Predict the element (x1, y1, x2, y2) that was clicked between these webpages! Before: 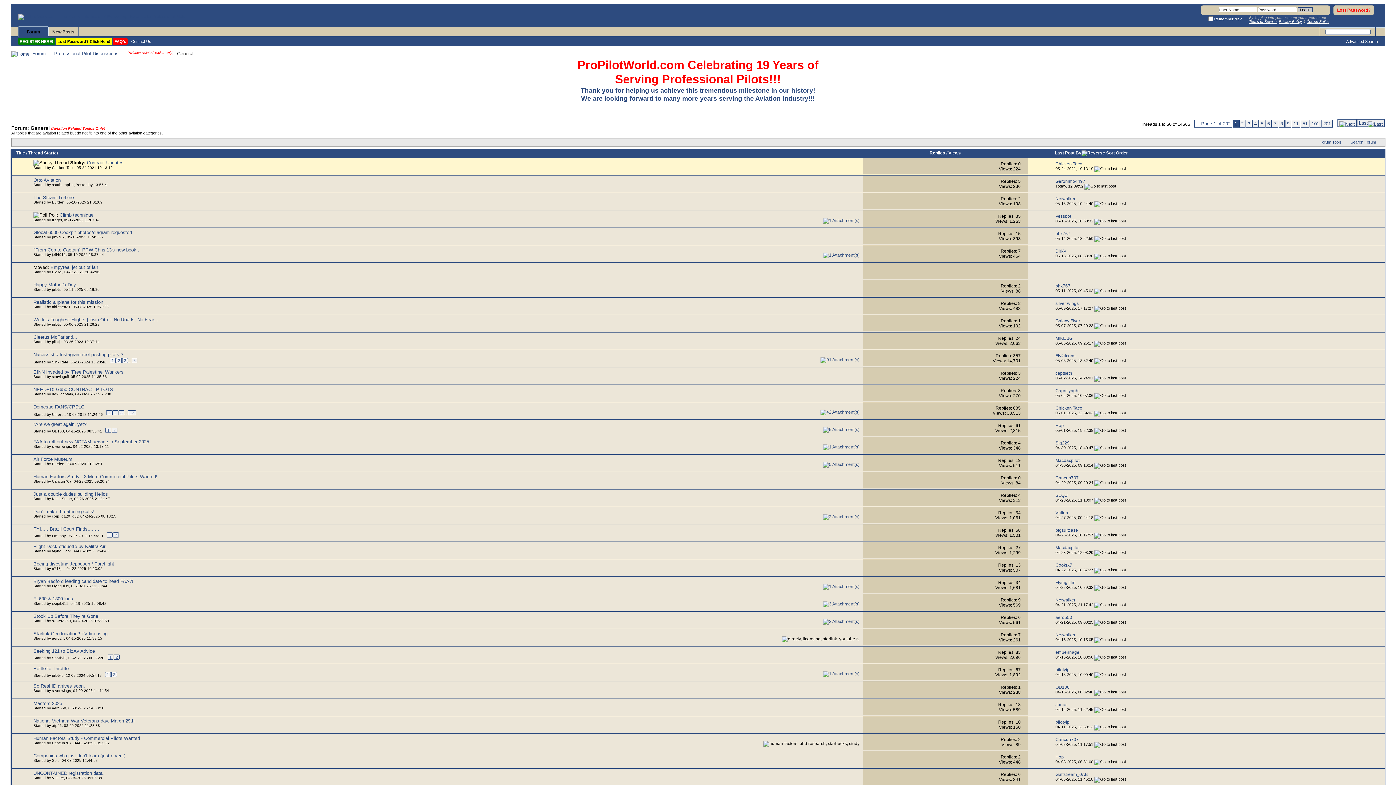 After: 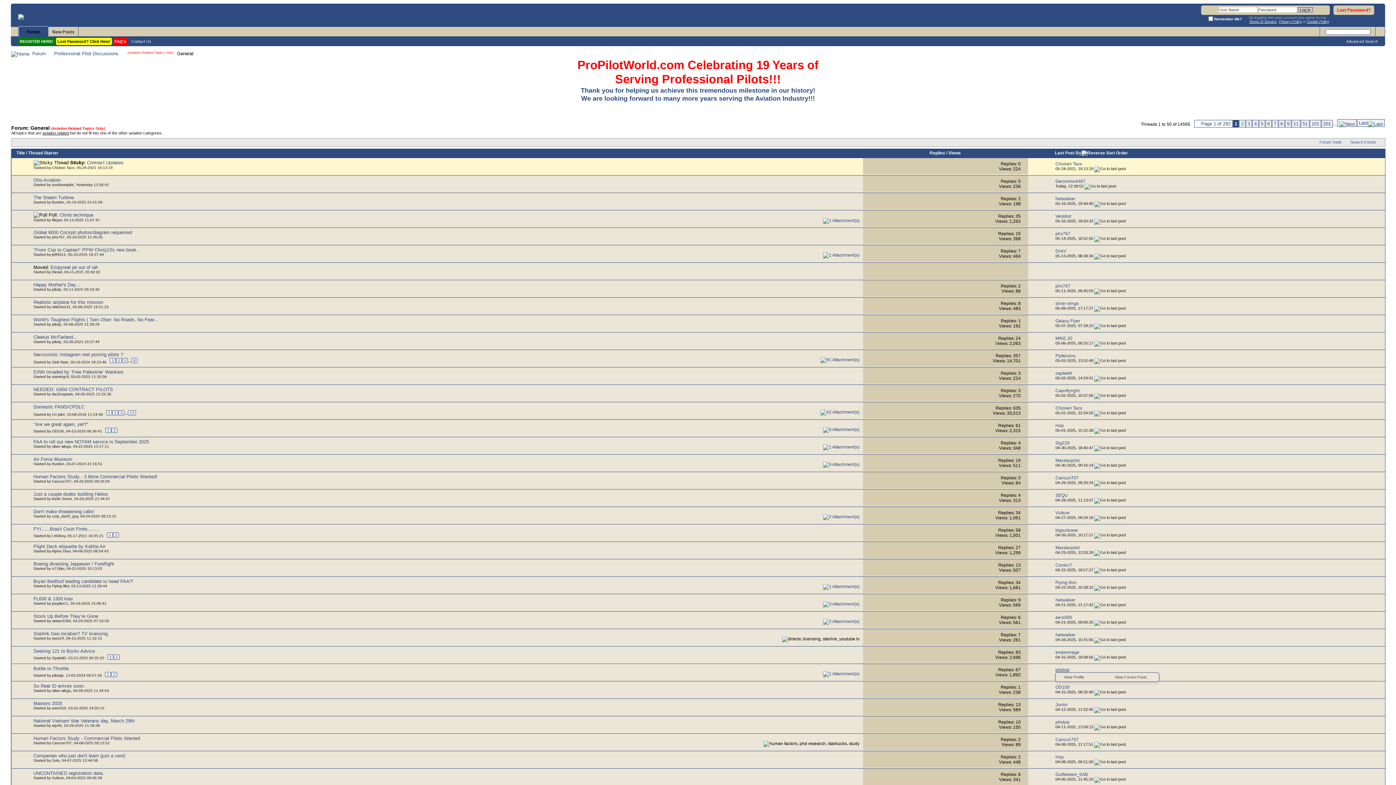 Action: bbox: (1055, 667, 1069, 672) label: pilotyip